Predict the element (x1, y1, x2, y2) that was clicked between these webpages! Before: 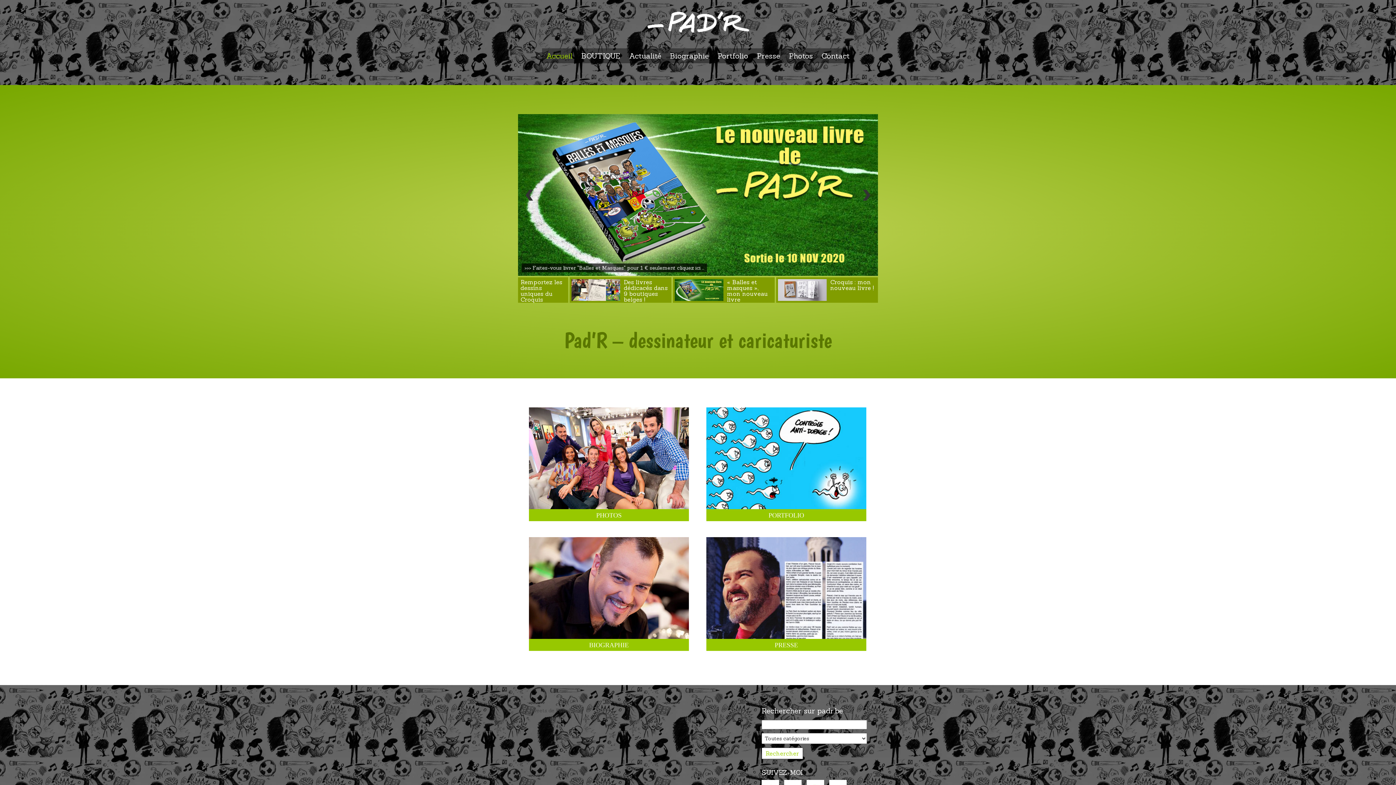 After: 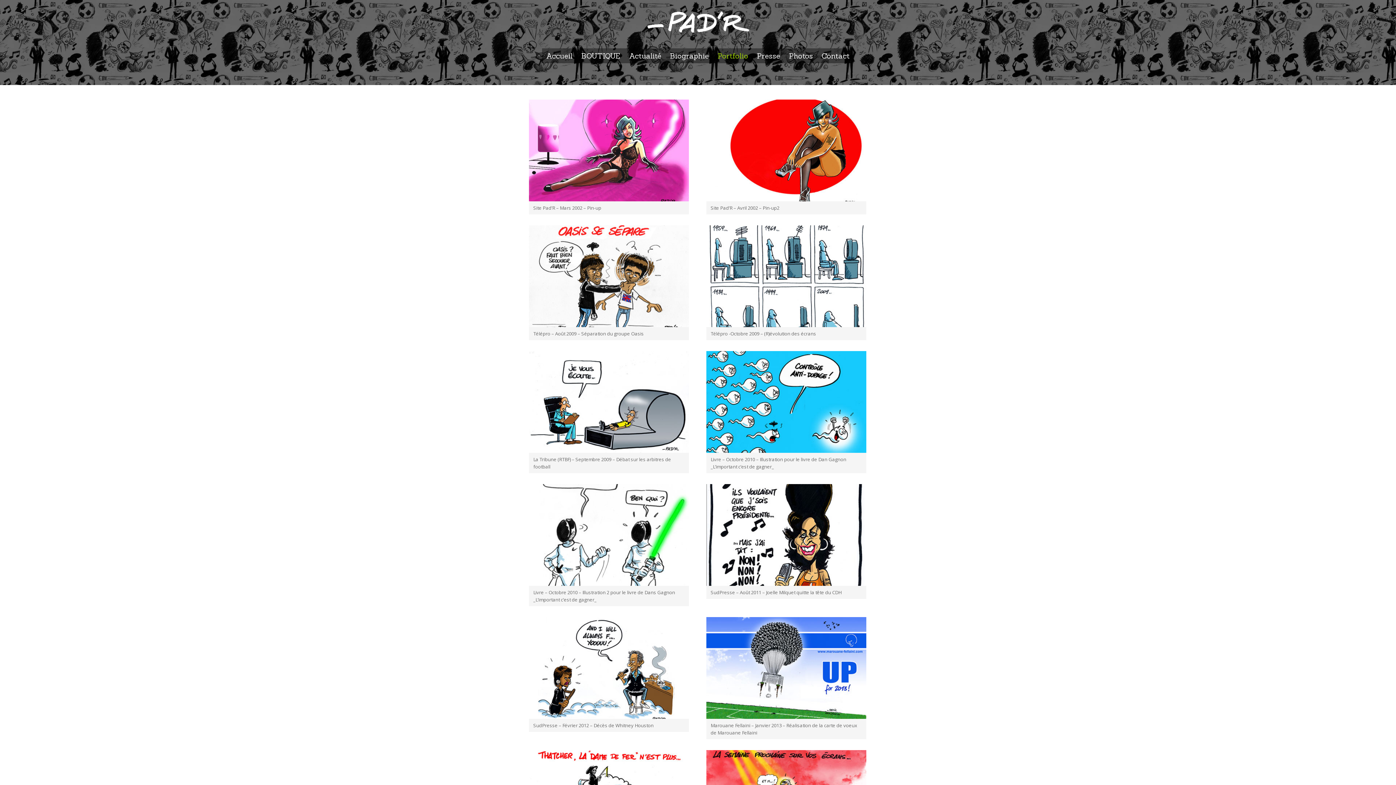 Action: bbox: (713, 48, 752, 63) label: Portfolio